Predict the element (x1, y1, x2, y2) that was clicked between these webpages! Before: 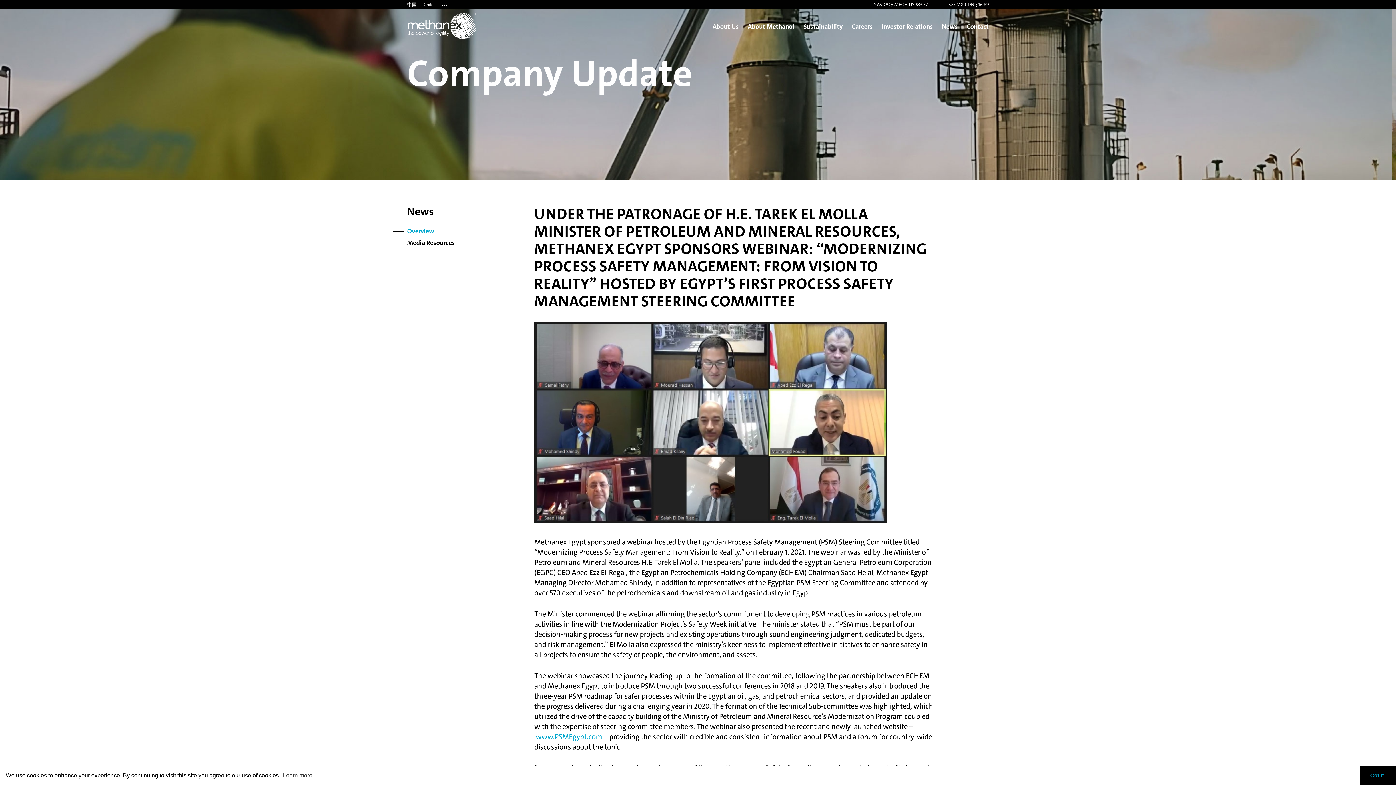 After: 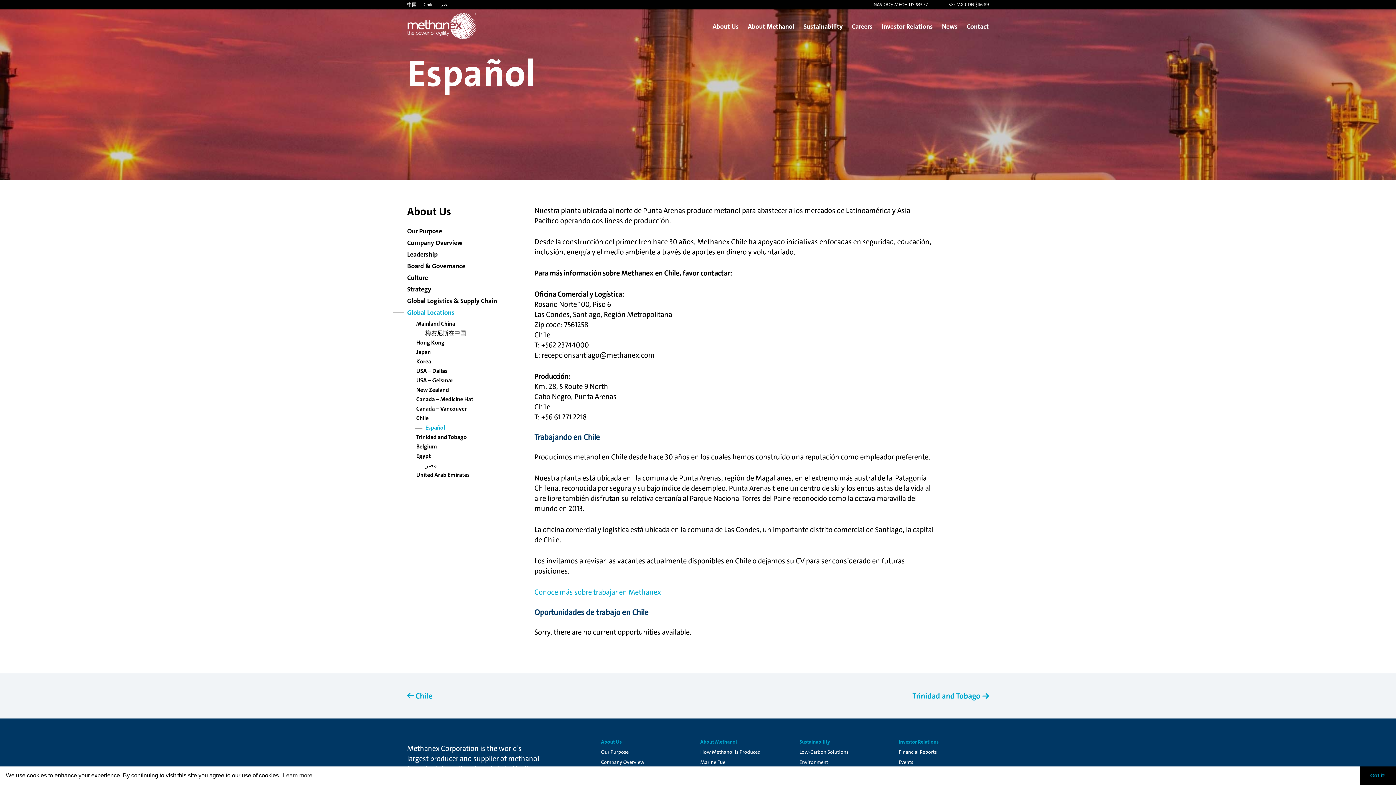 Action: bbox: (423, 1, 433, 7) label: Chile